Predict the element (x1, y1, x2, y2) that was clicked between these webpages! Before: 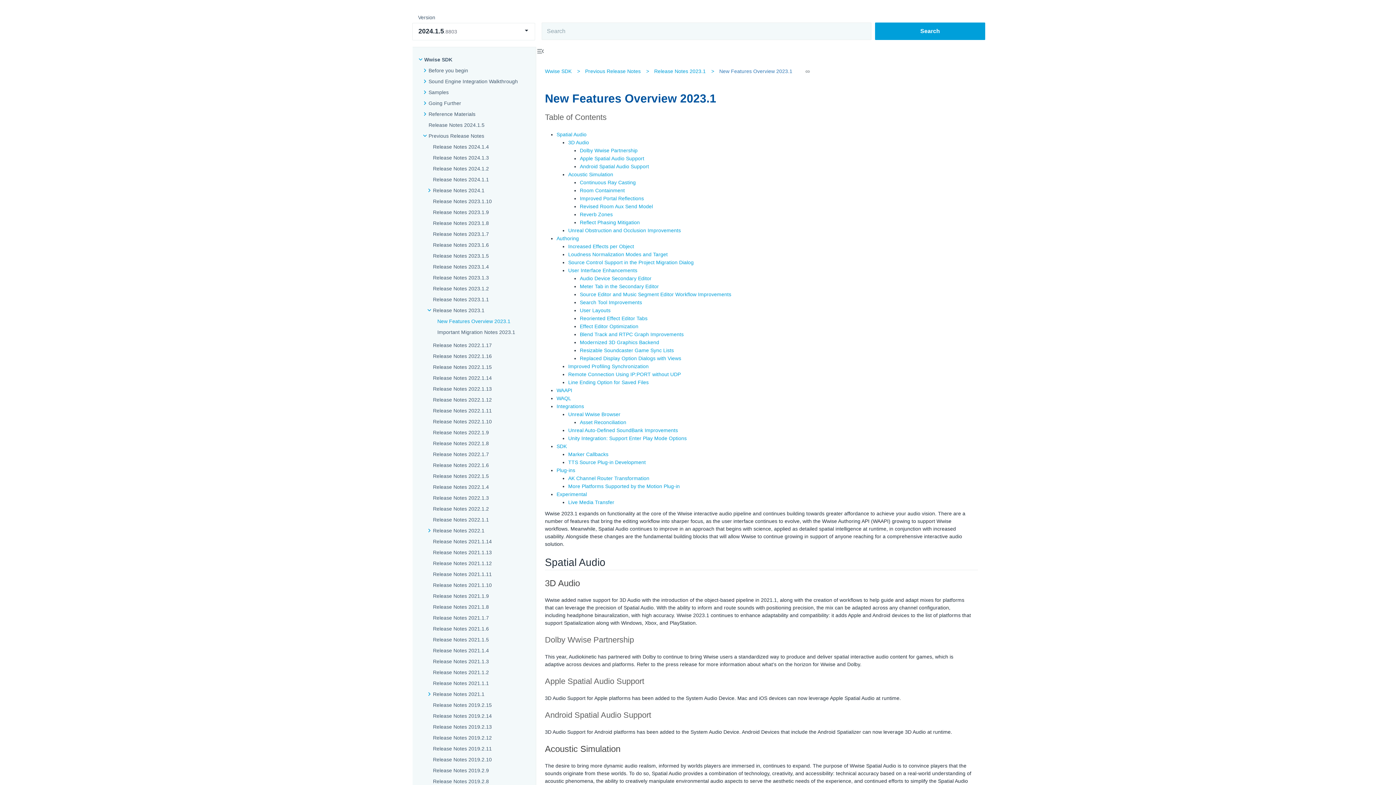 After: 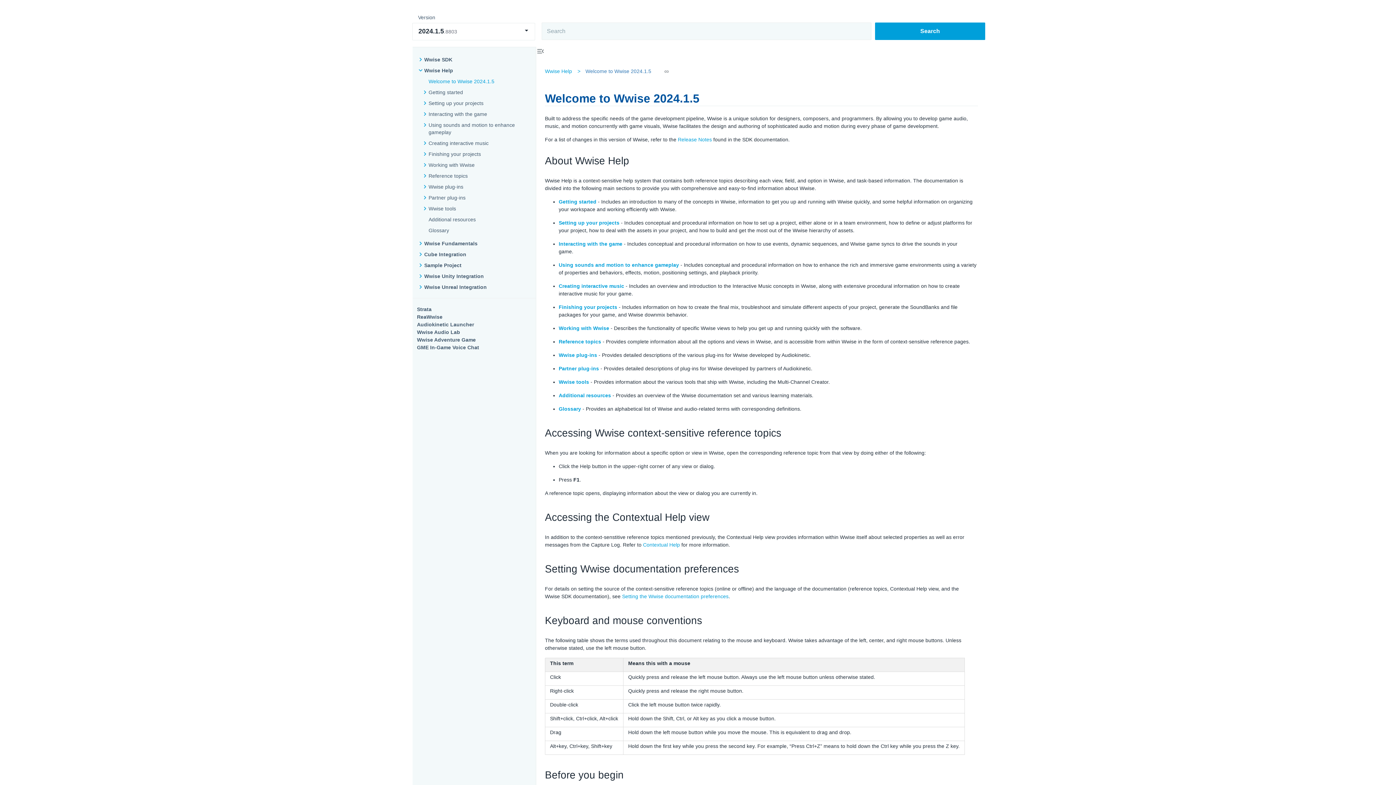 Action: bbox: (875, 22, 985, 39) label: Search